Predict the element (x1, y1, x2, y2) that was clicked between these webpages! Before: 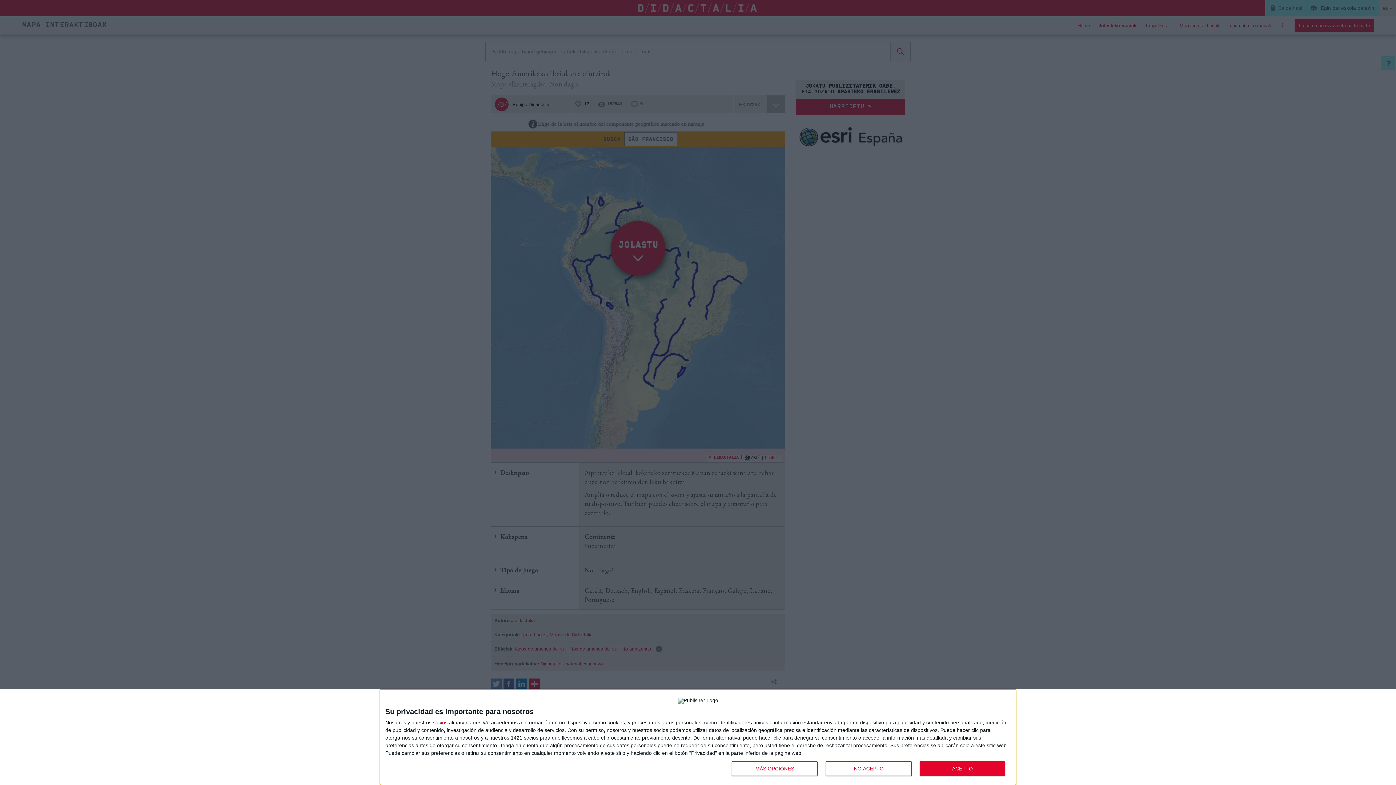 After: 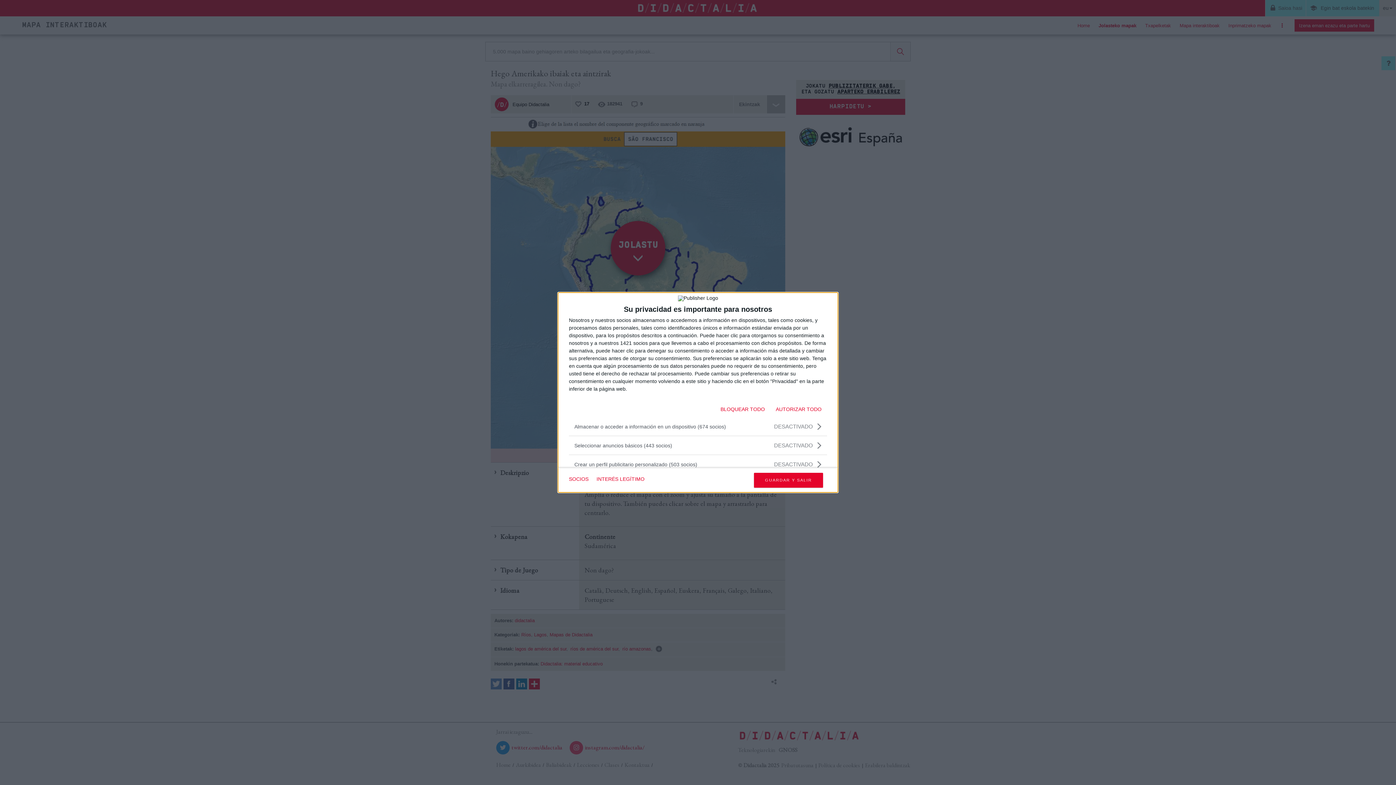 Action: bbox: (732, 761, 817, 776) label: MÁS OPCIONES